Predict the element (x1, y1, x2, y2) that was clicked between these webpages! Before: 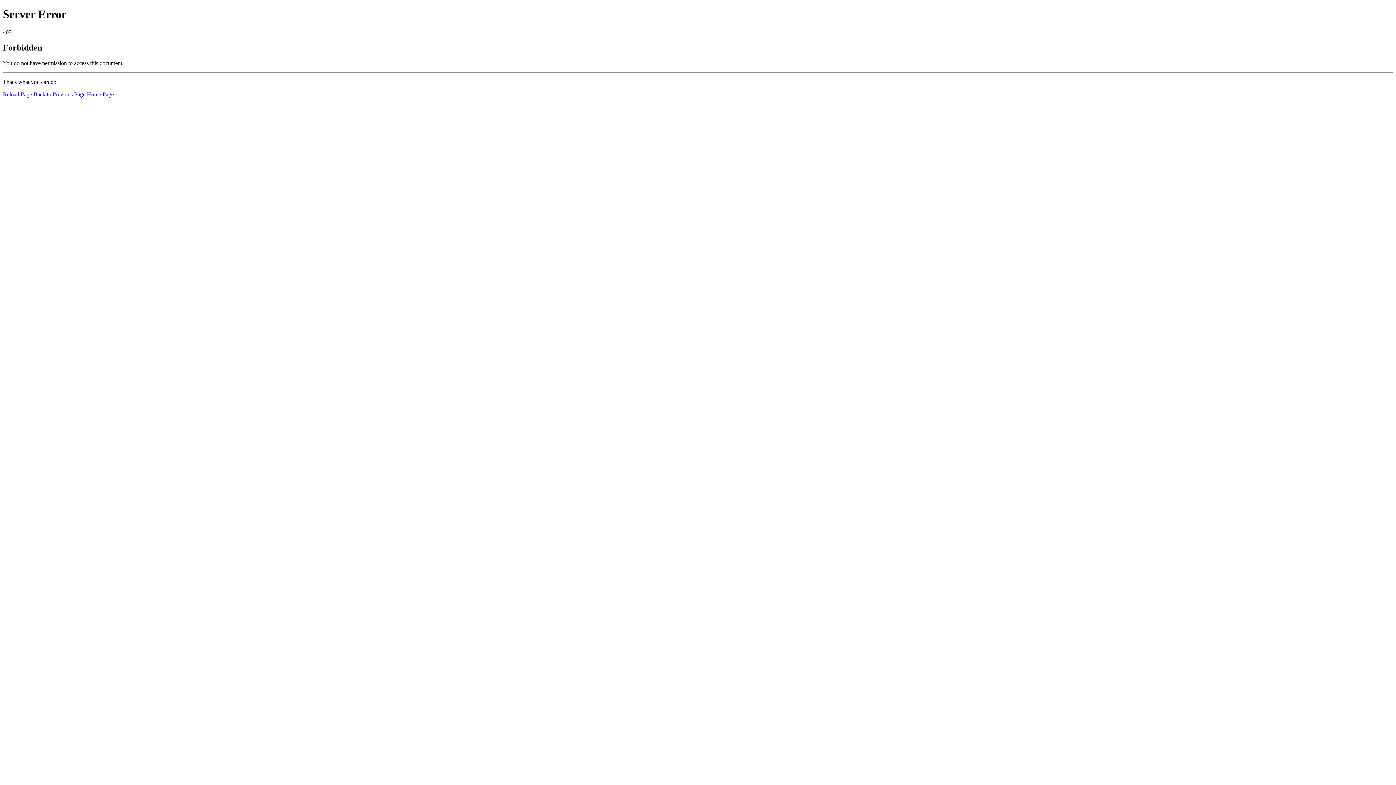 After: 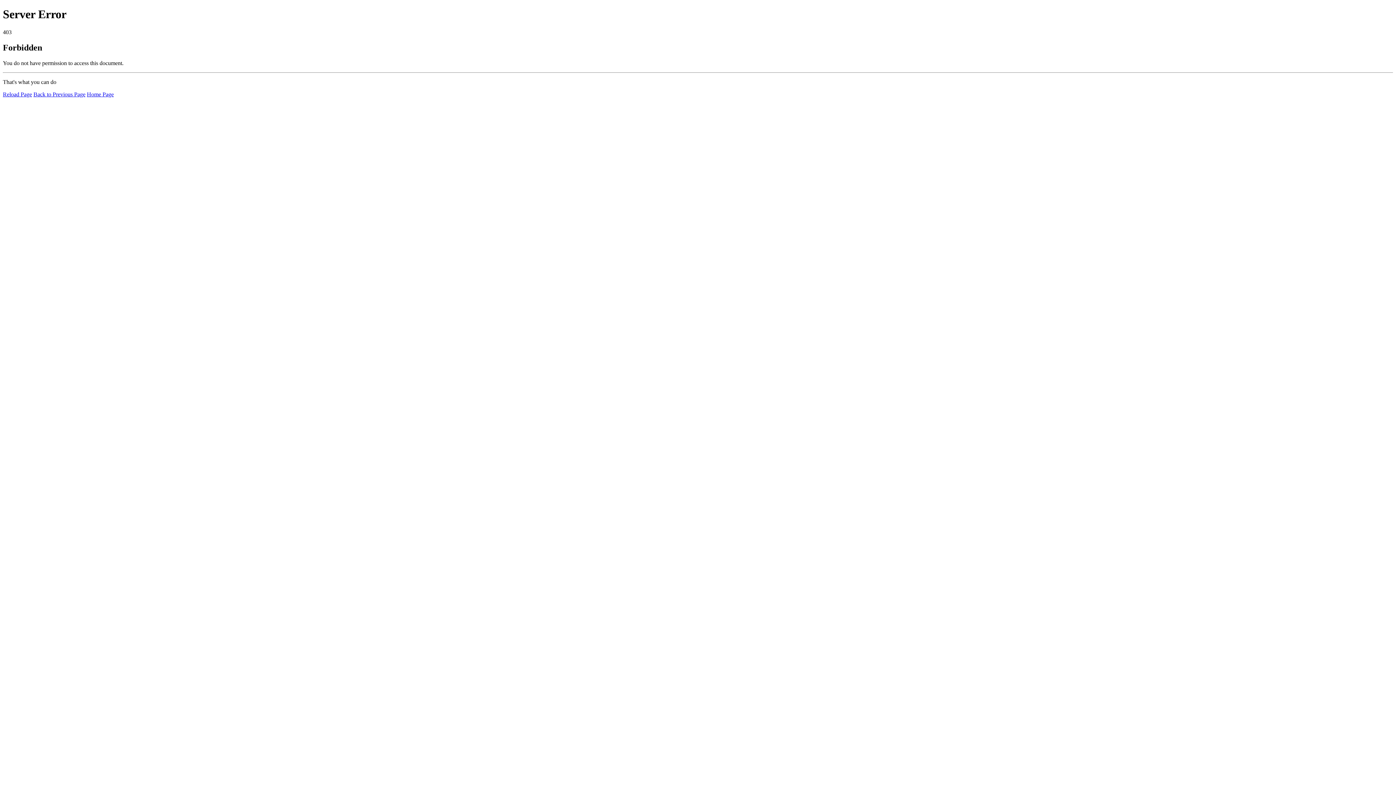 Action: label: Reload Page bbox: (2, 91, 32, 97)